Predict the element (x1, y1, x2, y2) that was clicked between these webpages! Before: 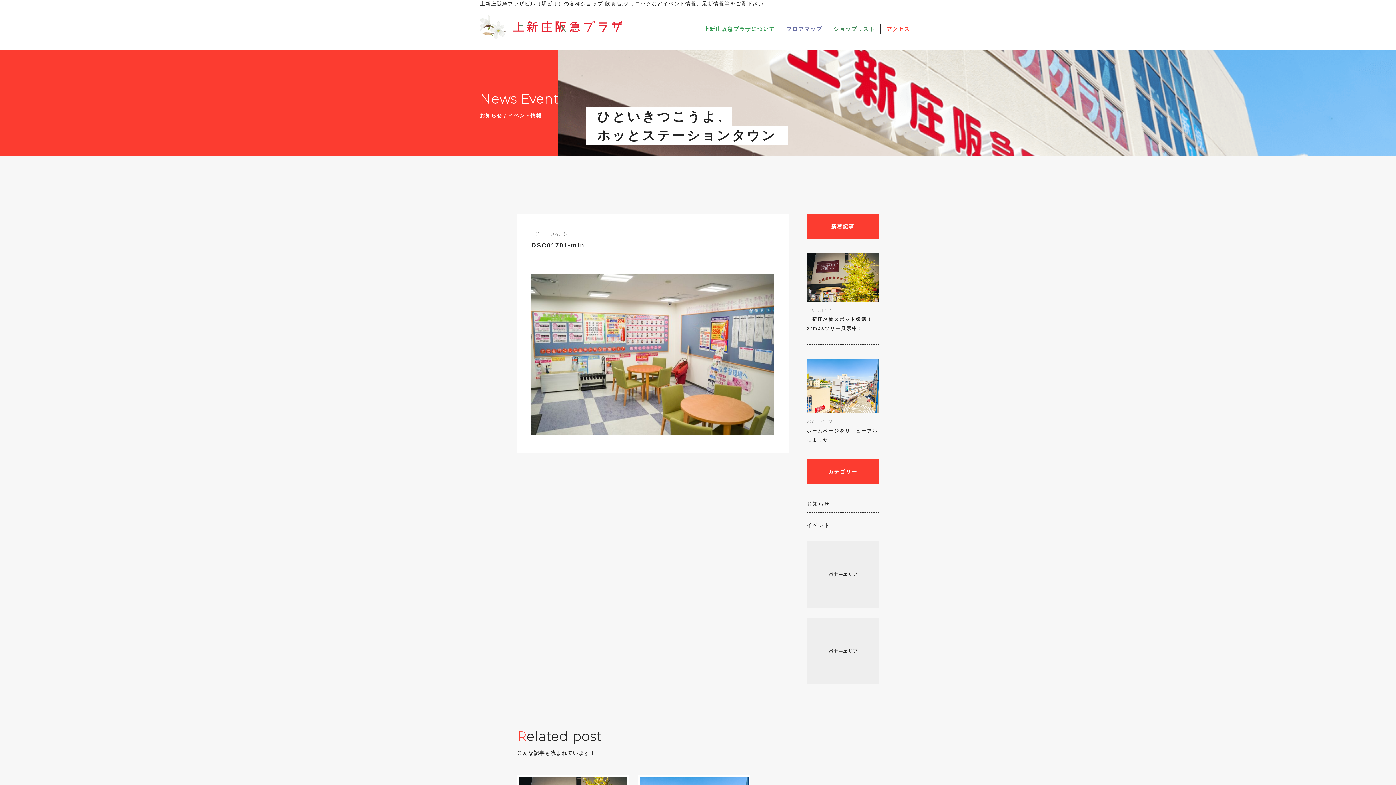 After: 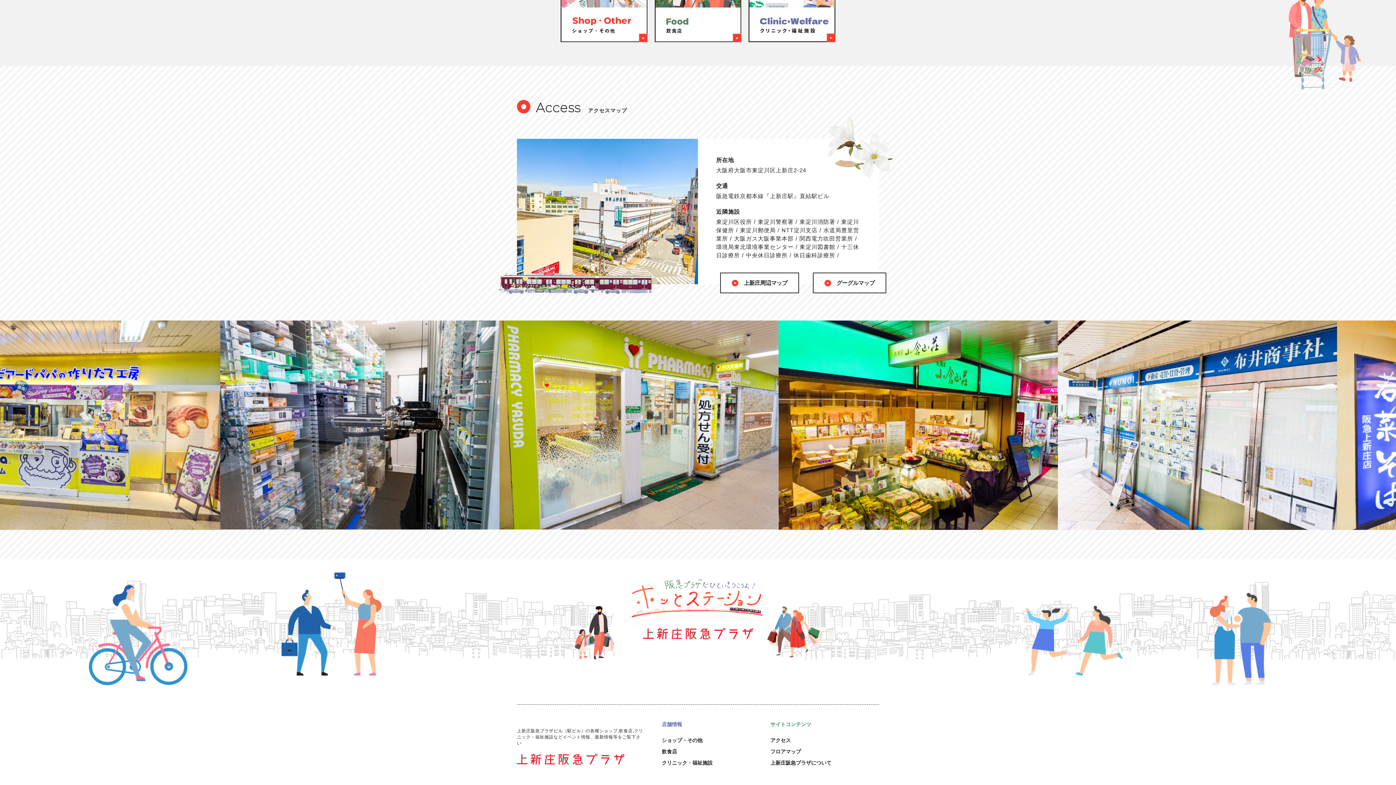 Action: bbox: (881, 24, 916, 34) label: アクセス